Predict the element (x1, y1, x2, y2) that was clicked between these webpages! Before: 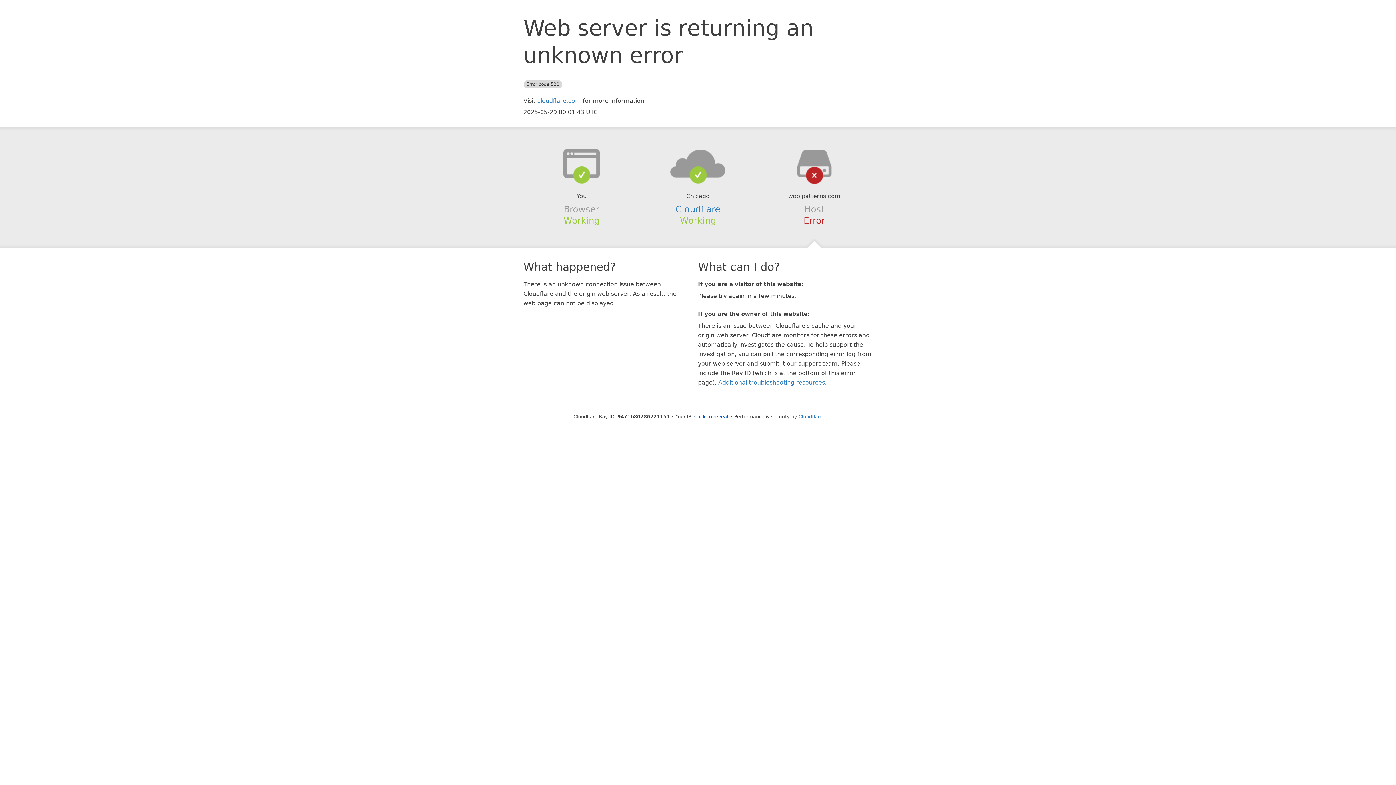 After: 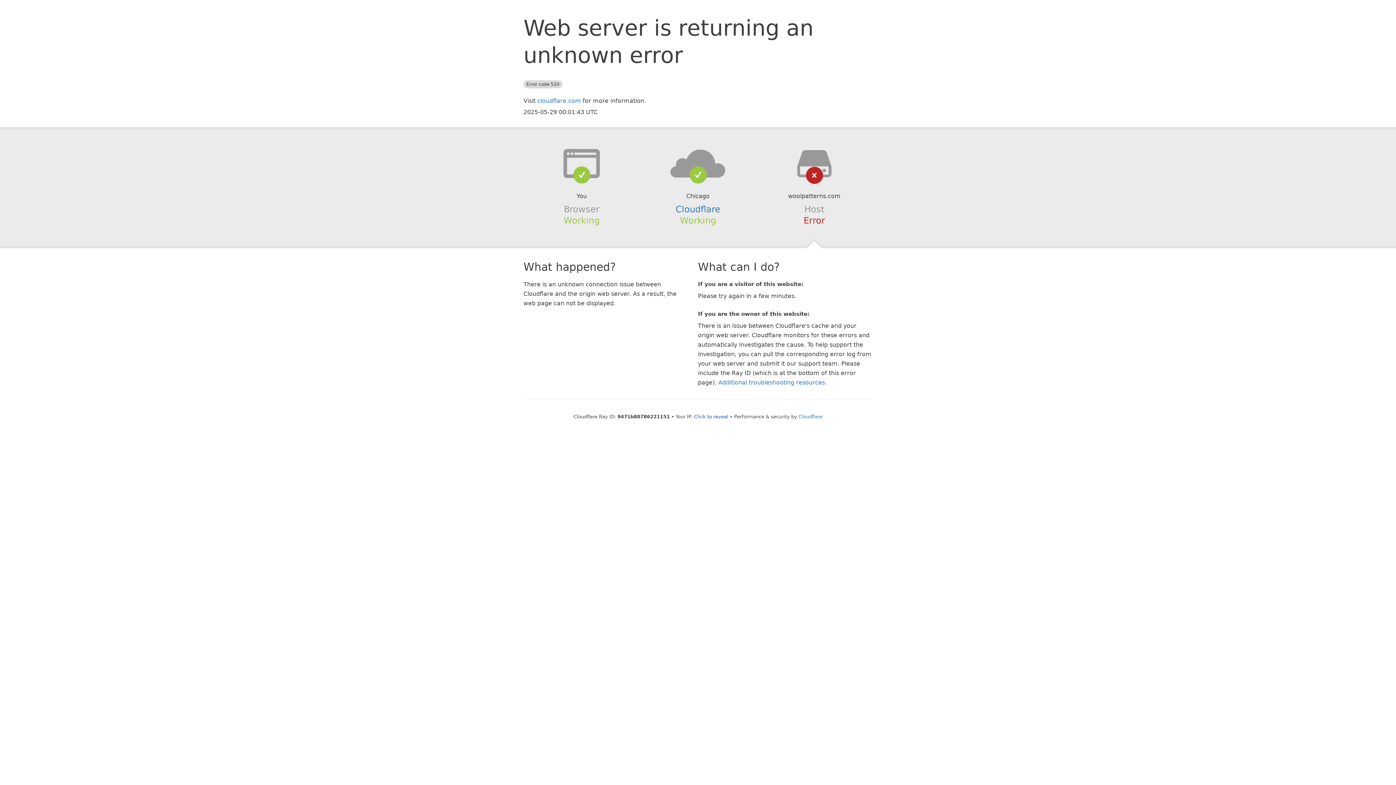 Action: bbox: (639, 148, 756, 178)